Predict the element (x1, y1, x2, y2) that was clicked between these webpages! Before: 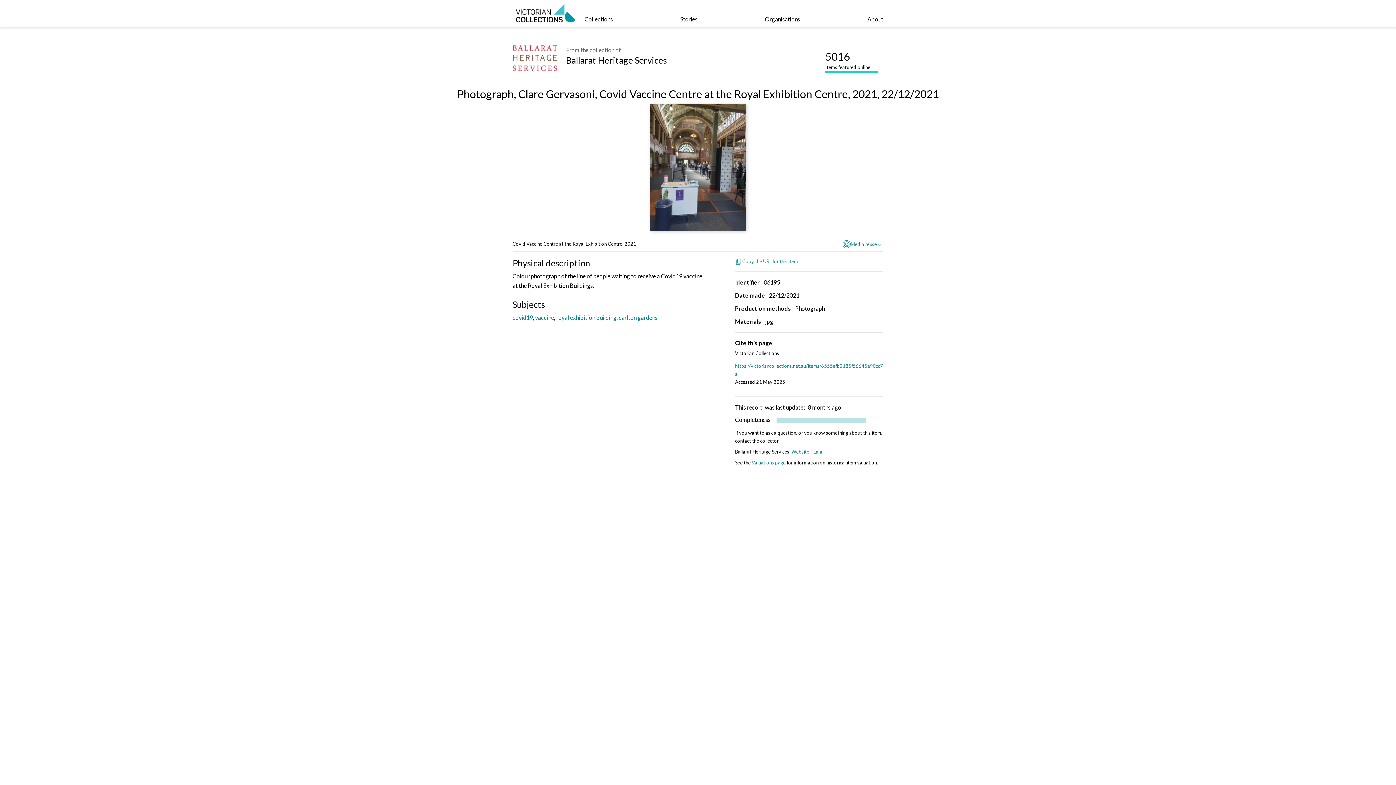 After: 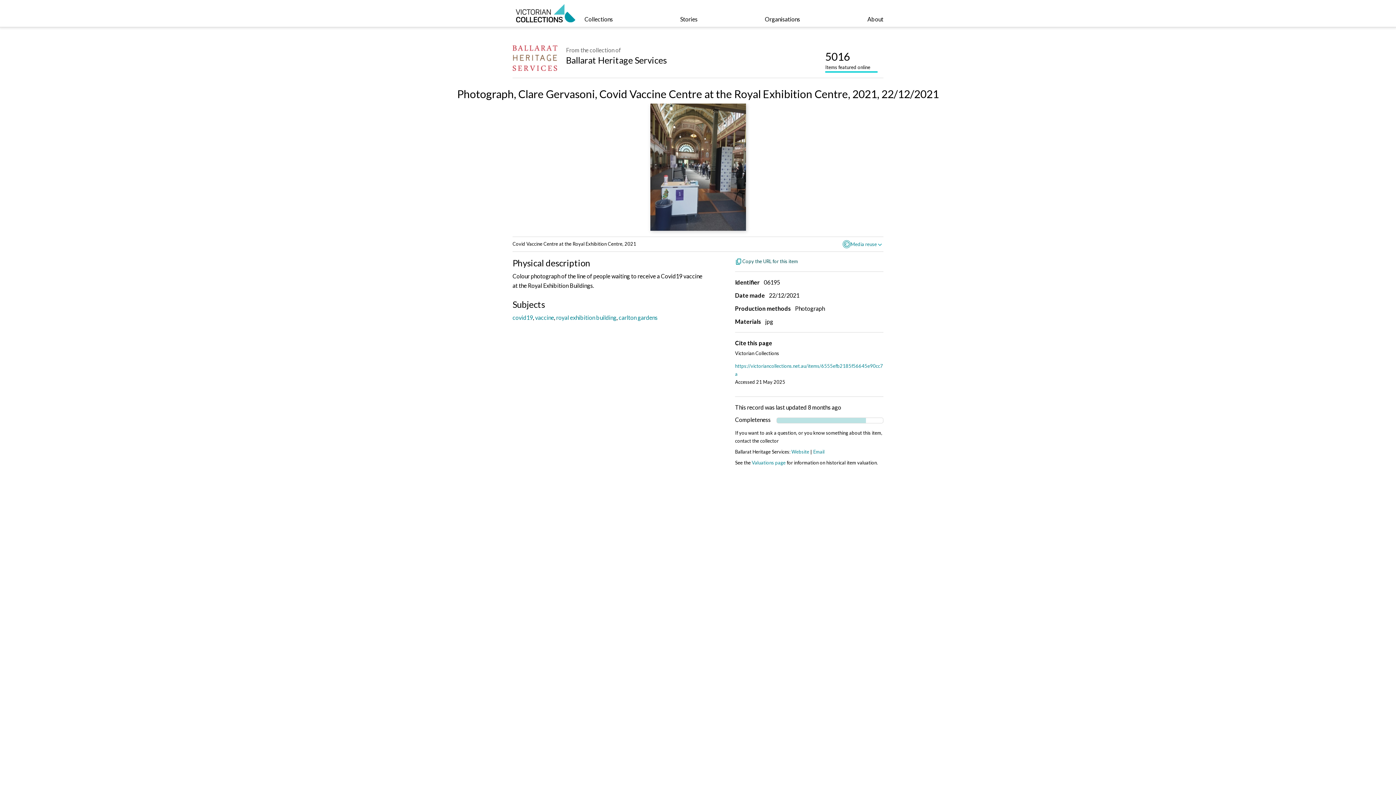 Action: label: Copy the URL for this item bbox: (735, 257, 800, 265)